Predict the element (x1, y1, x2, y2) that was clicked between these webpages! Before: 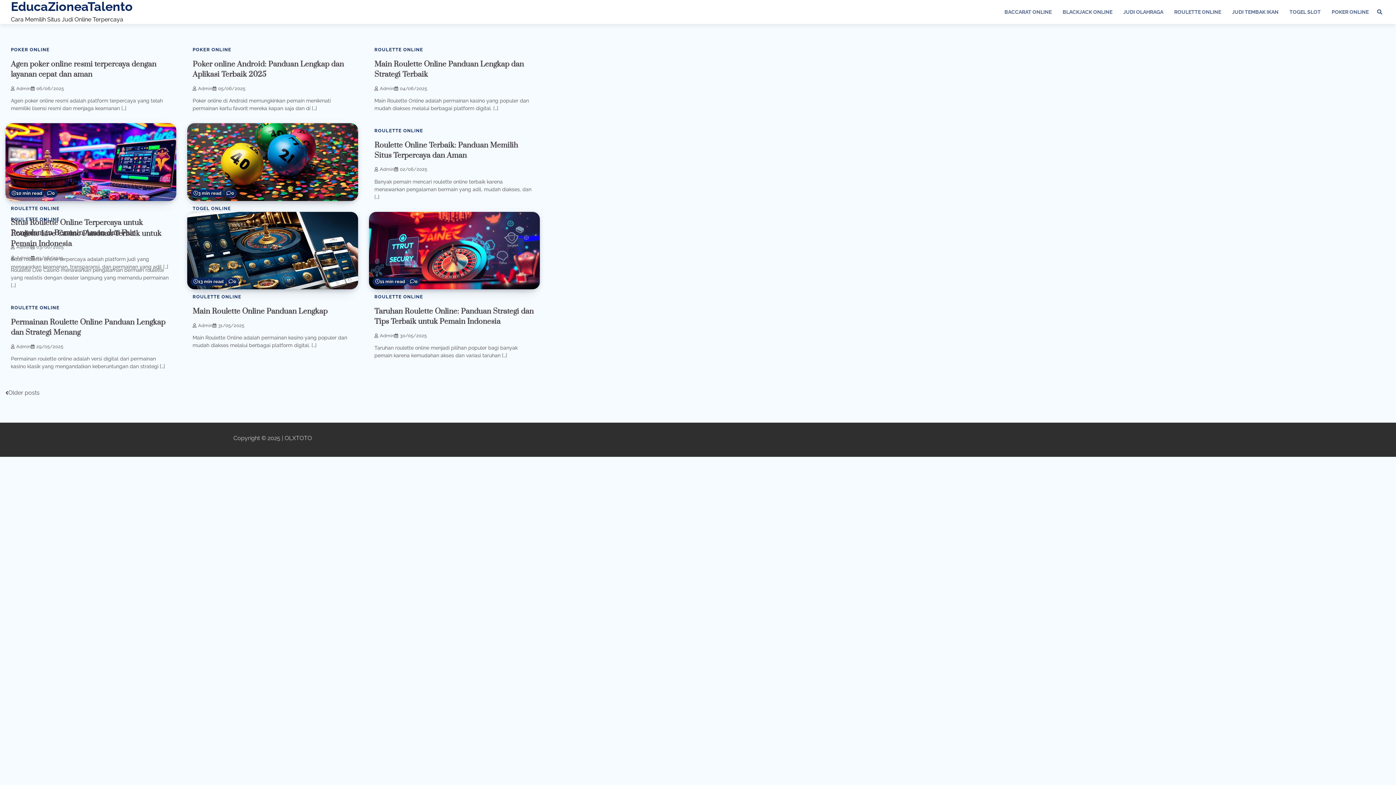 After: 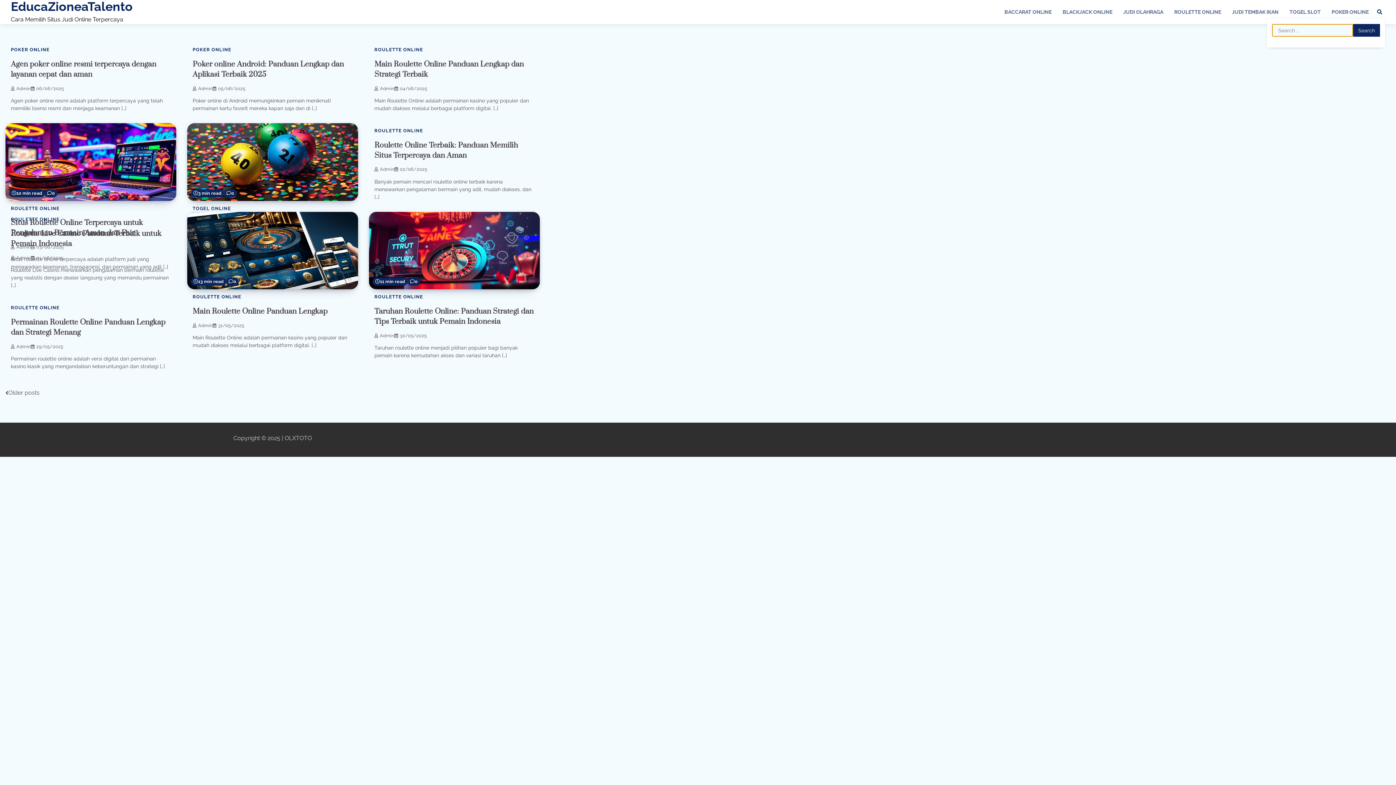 Action: bbox: (1374, 6, 1385, 17)